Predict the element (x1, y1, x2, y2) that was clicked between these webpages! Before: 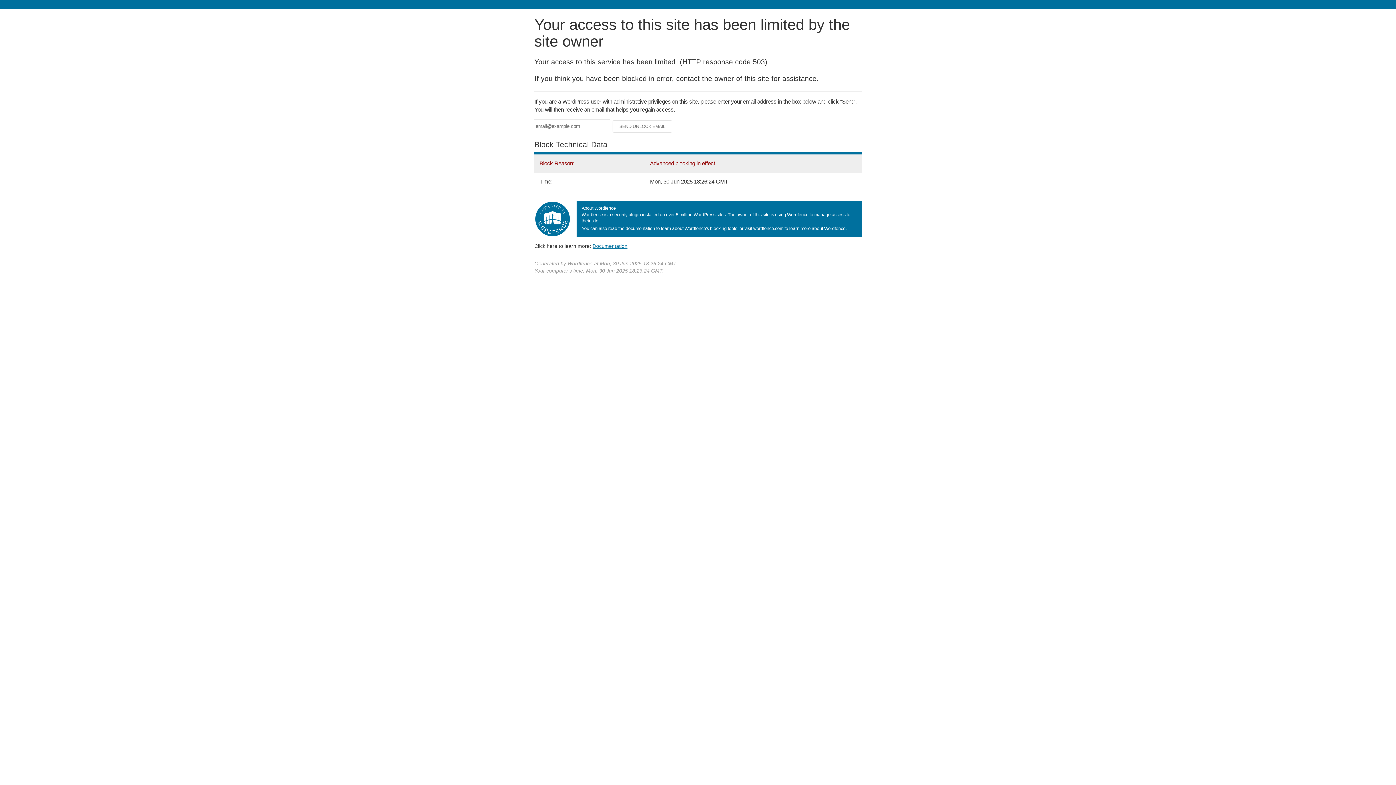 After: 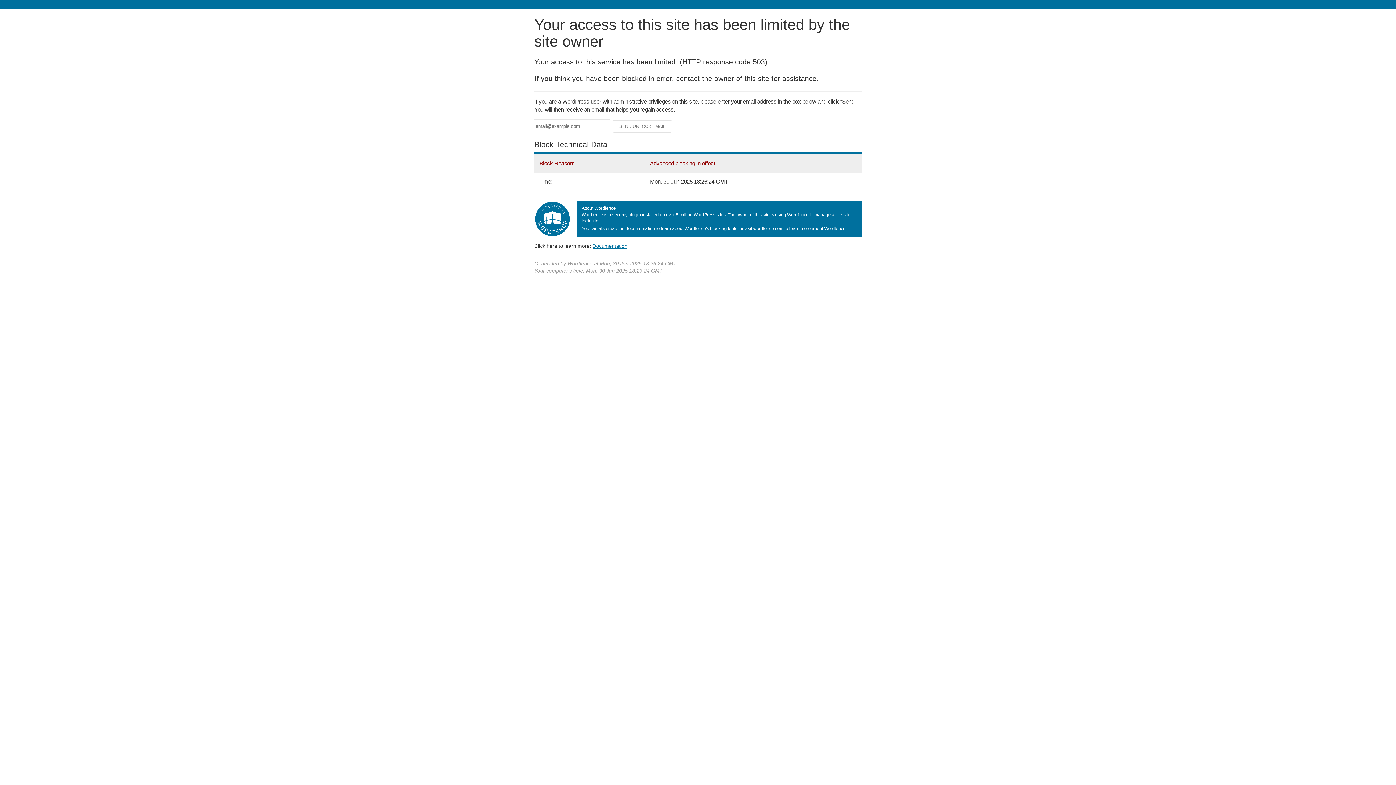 Action: bbox: (592, 243, 627, 248) label: Documentation